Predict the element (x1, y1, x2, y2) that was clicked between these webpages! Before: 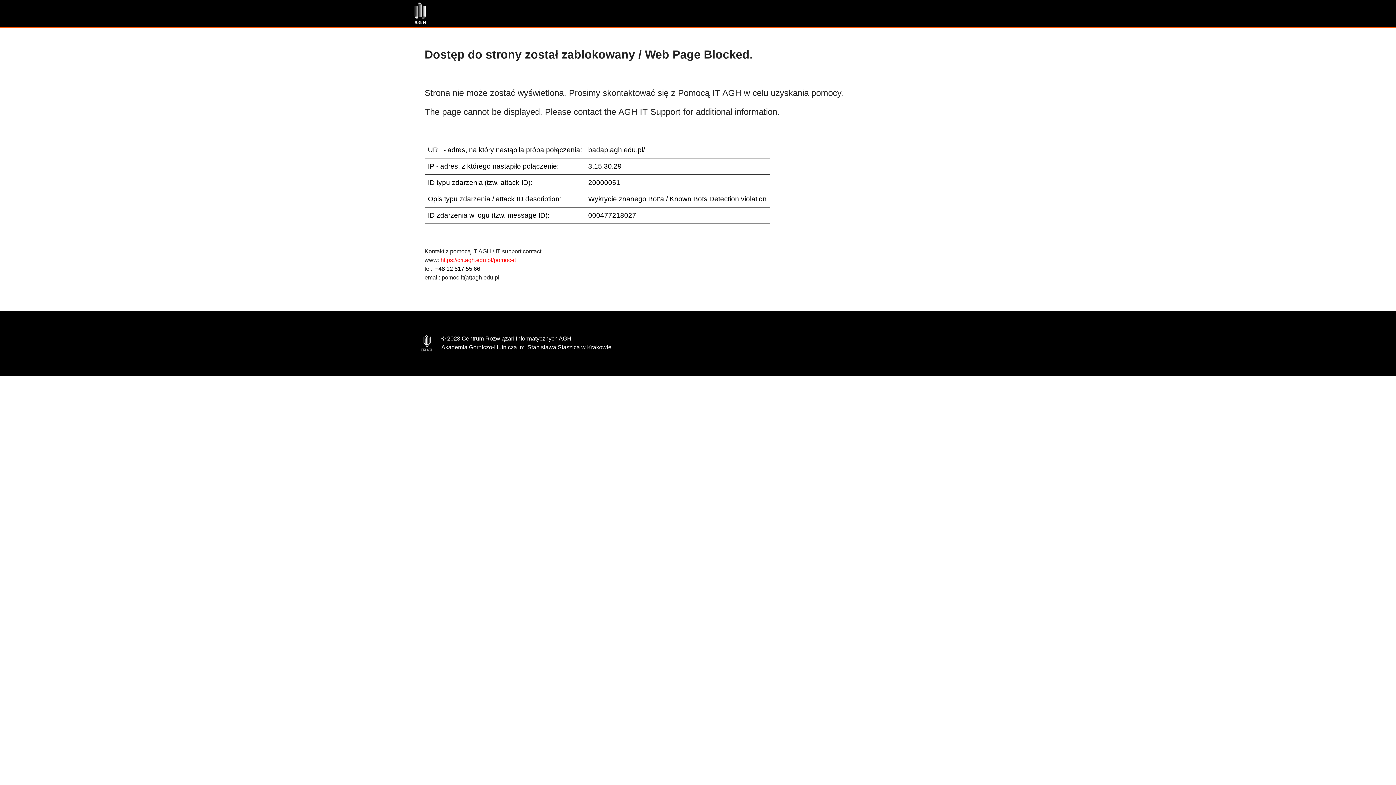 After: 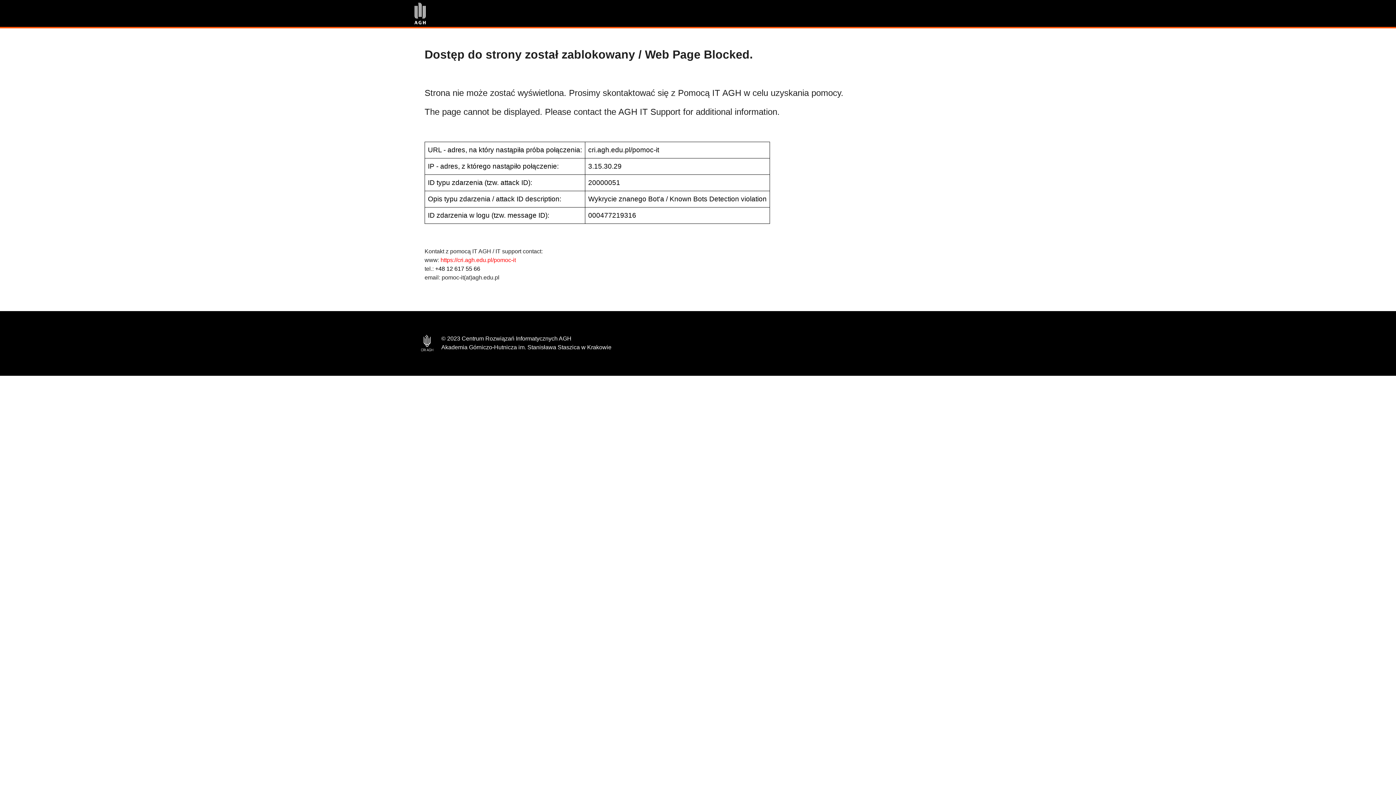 Action: bbox: (440, 257, 516, 263) label: https://cri.agh.edu.pl/pomoc-it